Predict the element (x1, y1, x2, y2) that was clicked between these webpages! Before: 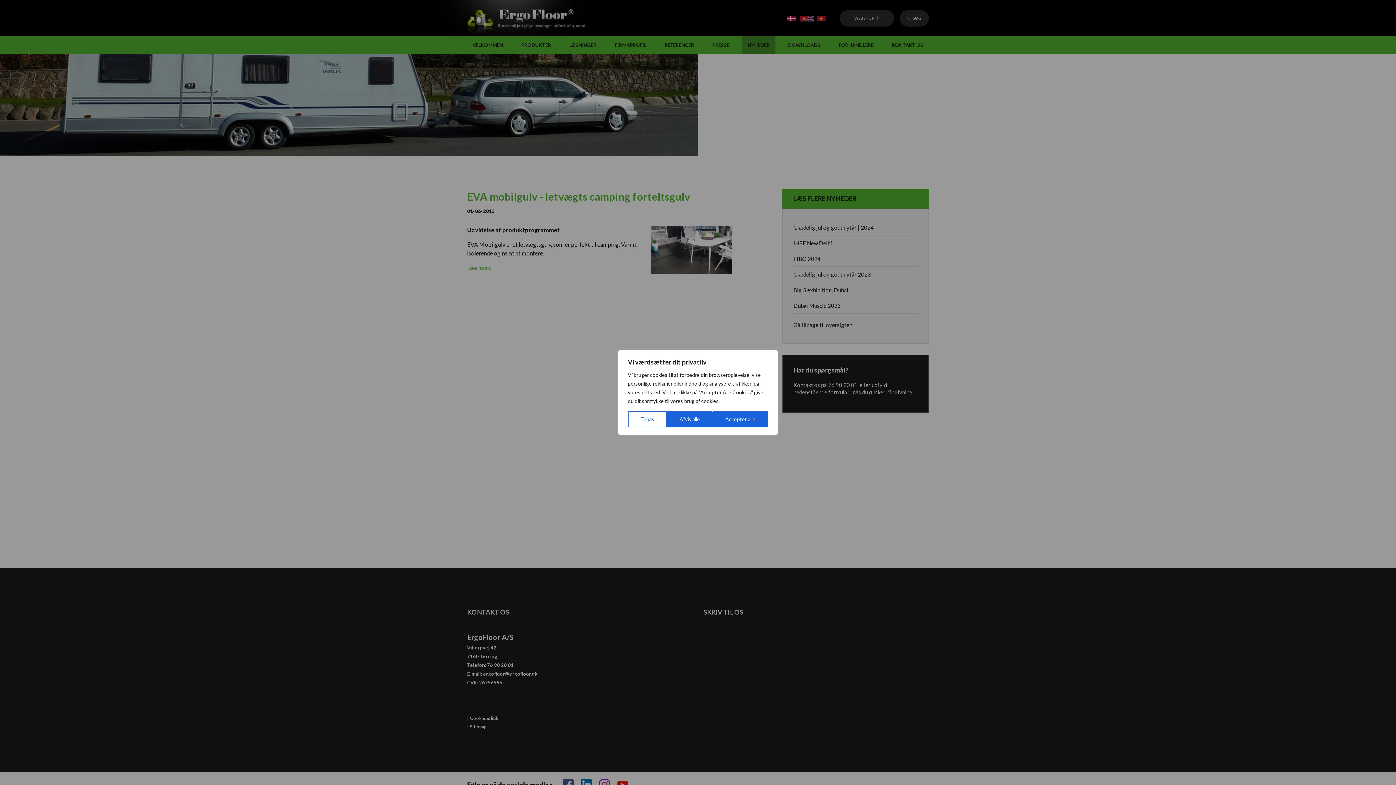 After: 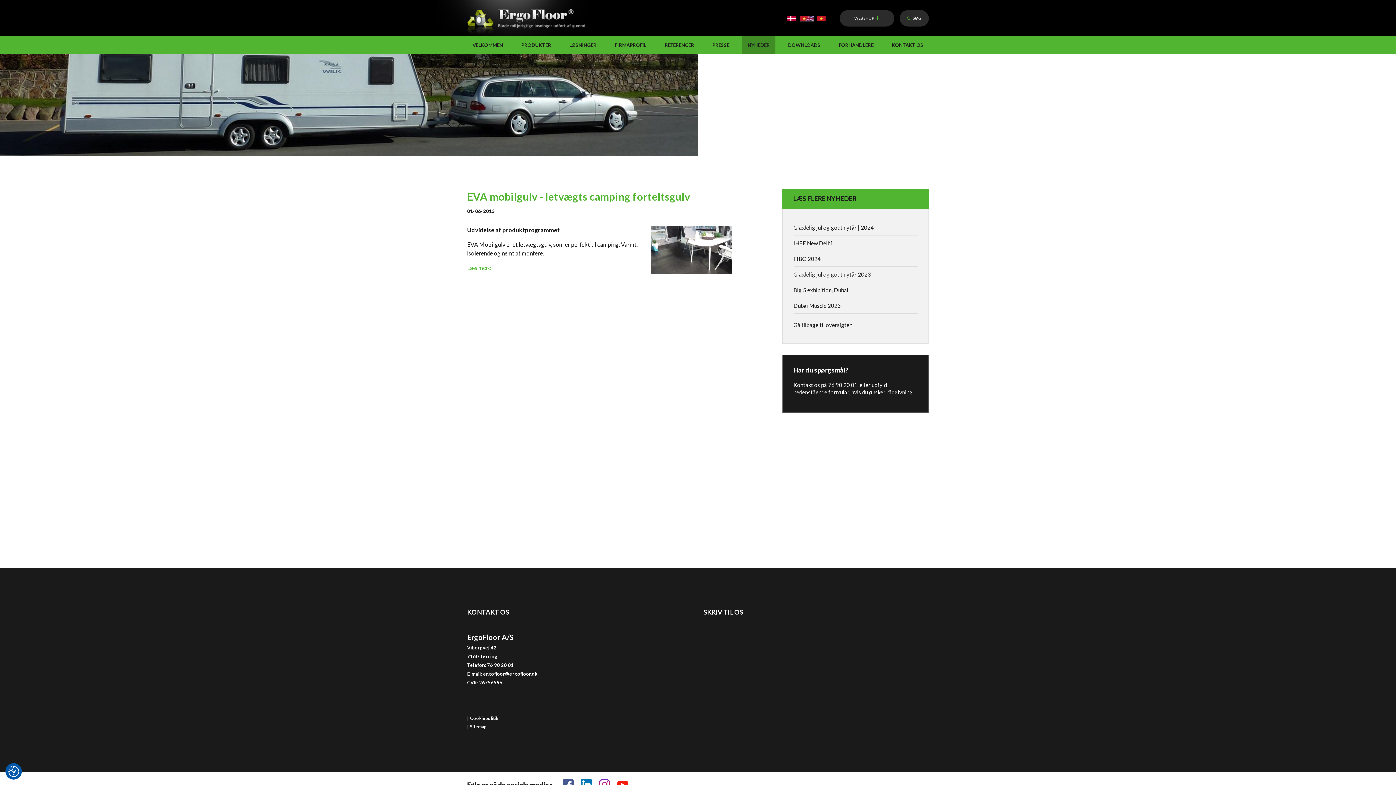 Action: bbox: (667, 411, 712, 427) label: Afvis alle